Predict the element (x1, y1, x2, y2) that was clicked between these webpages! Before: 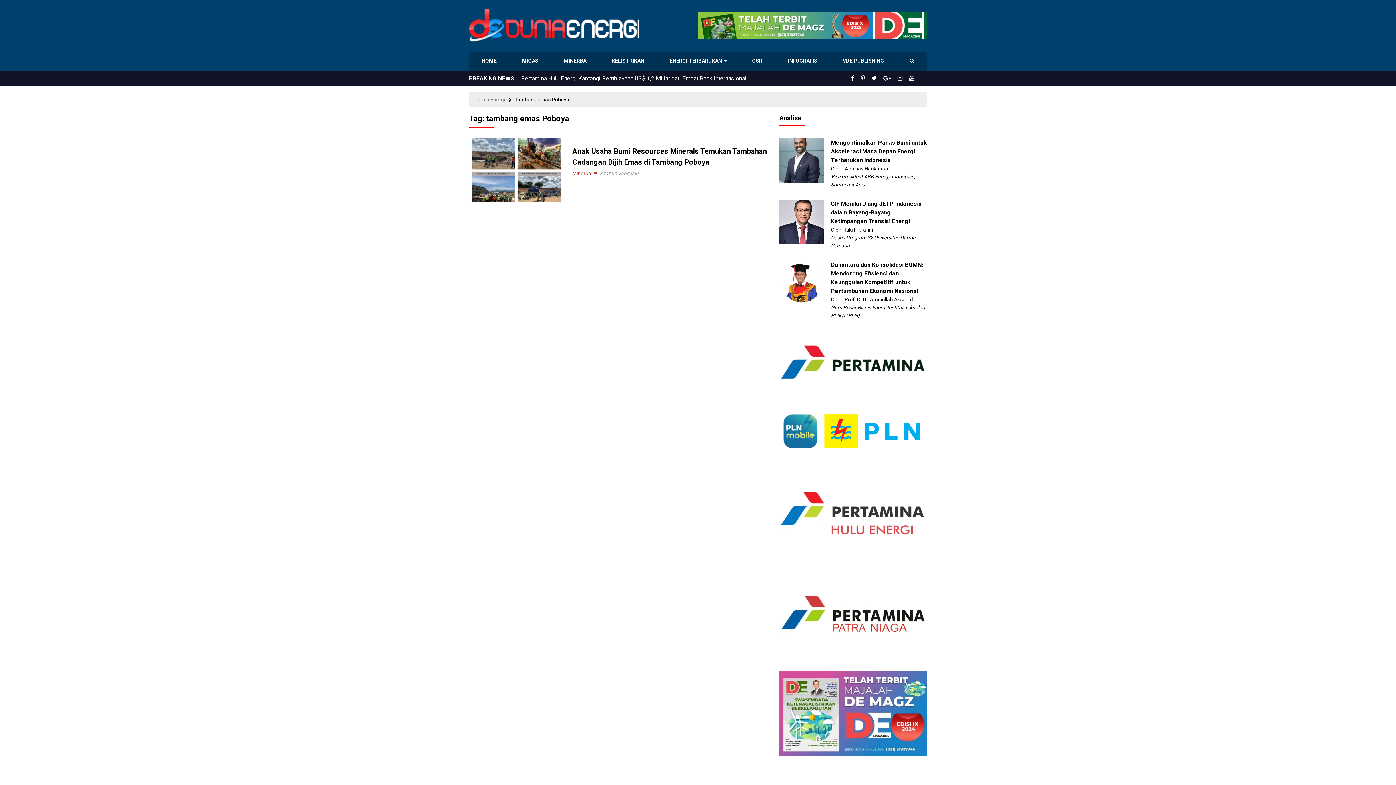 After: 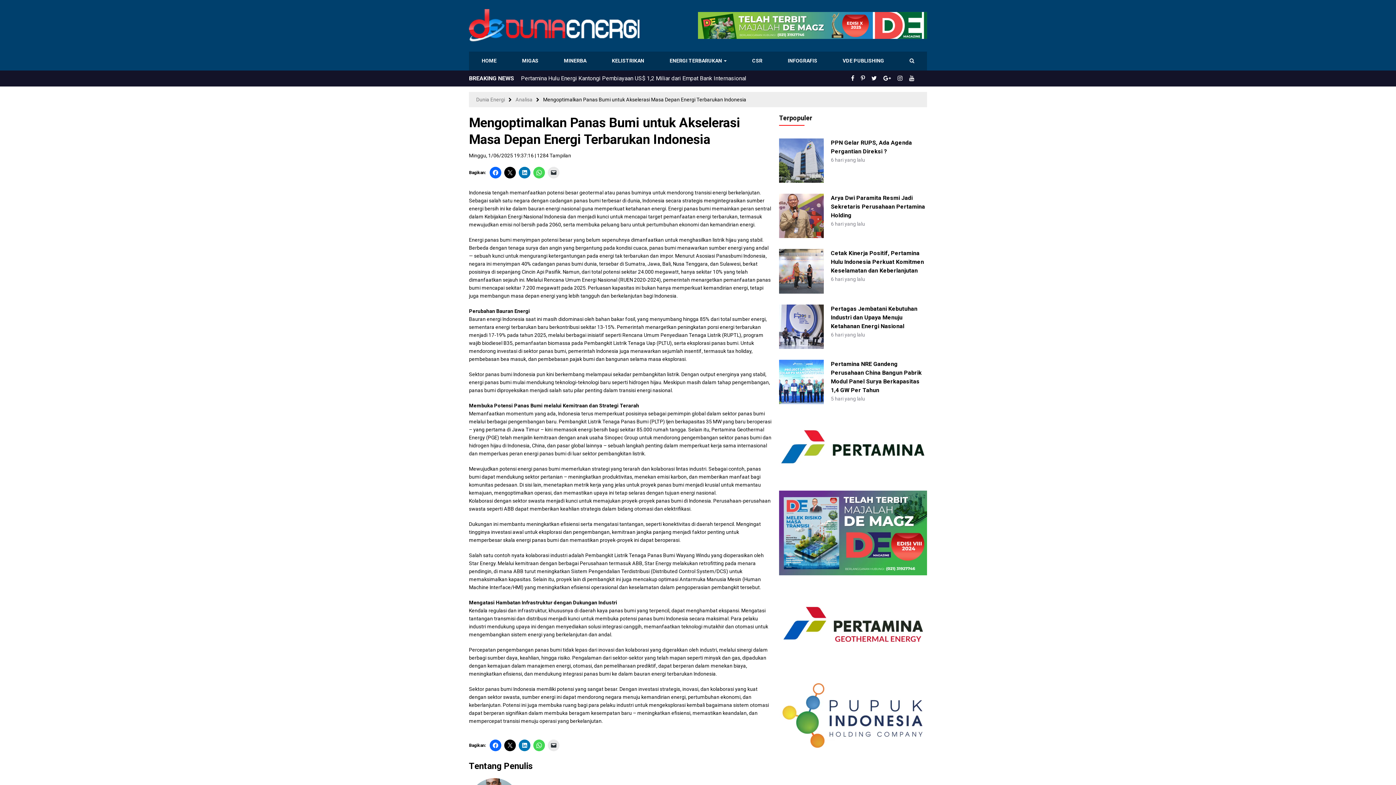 Action: bbox: (779, 157, 823, 163)